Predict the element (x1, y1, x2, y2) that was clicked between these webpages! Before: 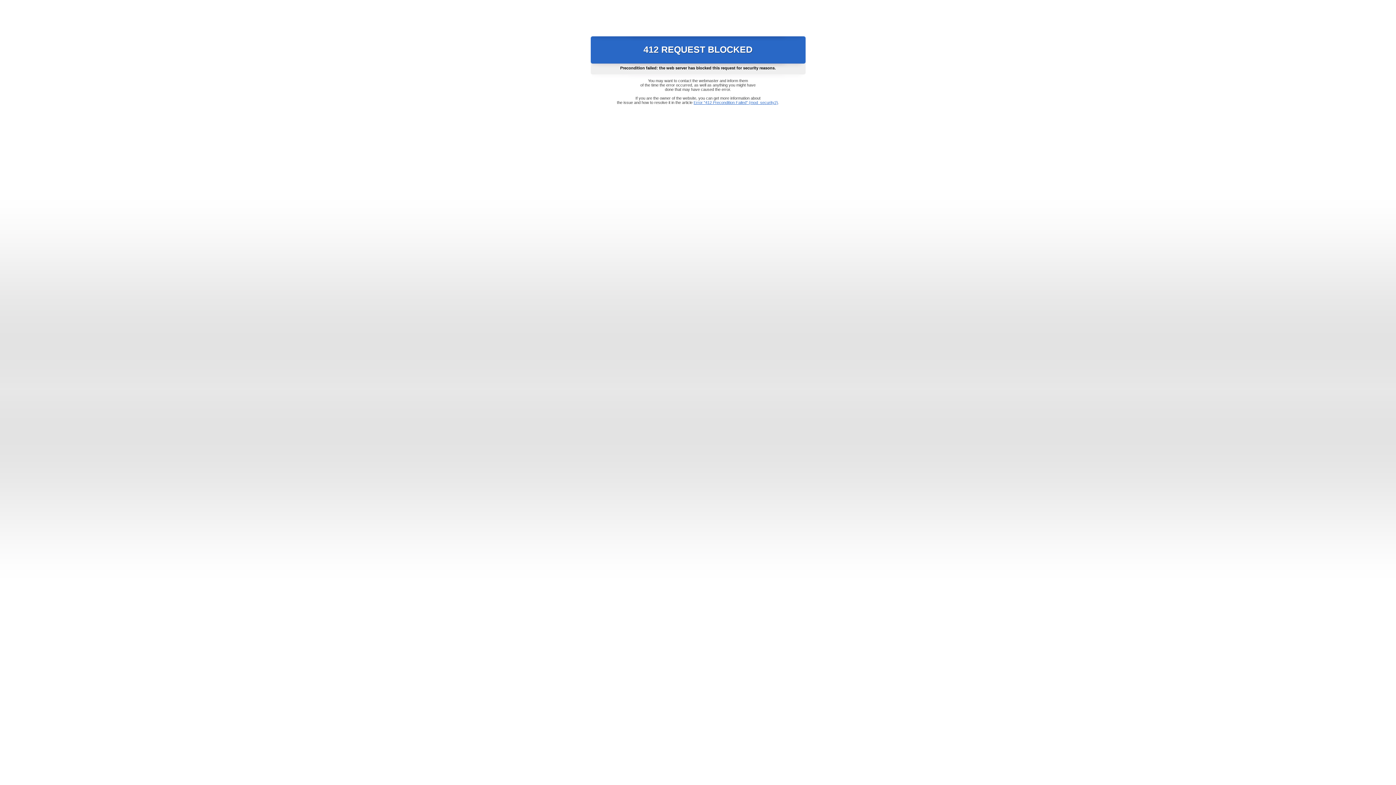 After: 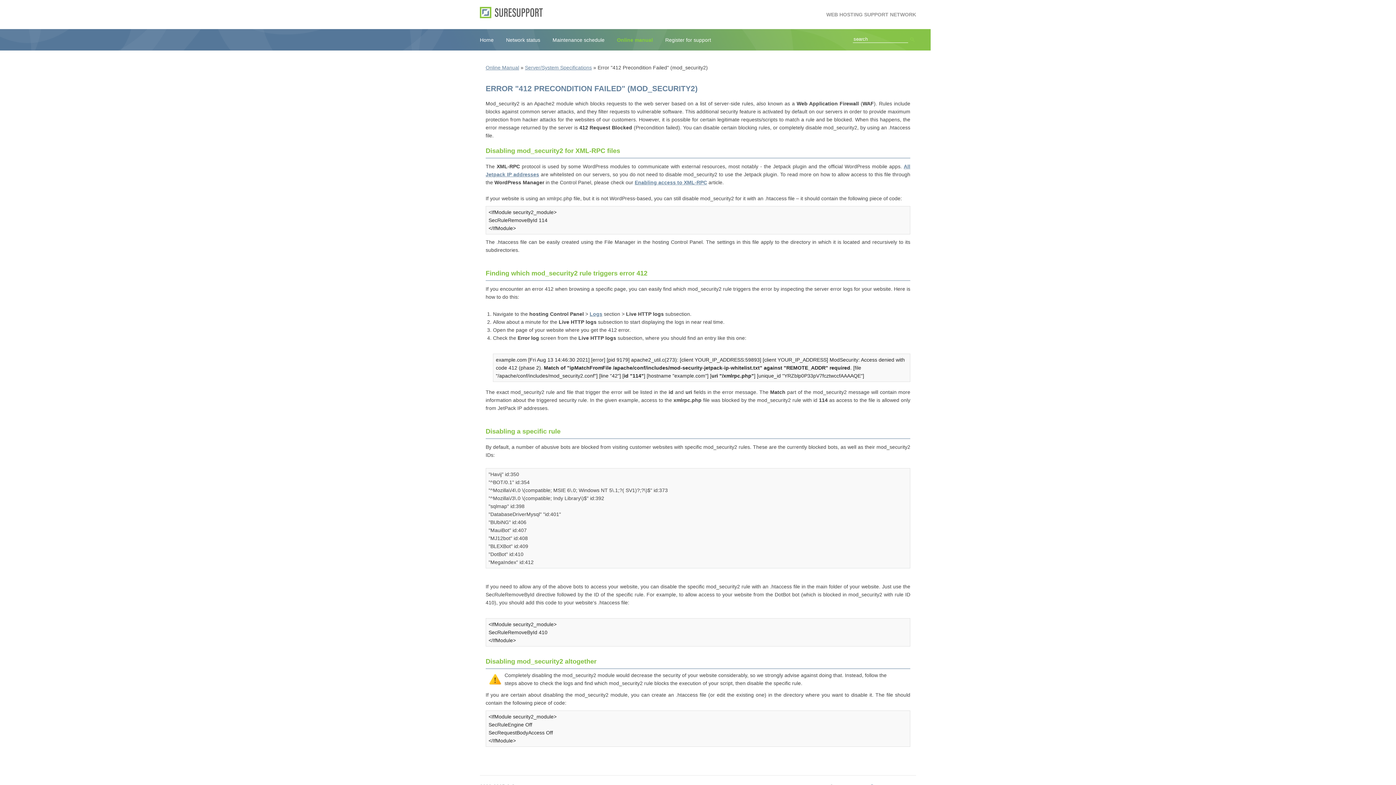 Action: bbox: (693, 100, 778, 104) label: Error "412 Precondition Failed" (mod_security2)